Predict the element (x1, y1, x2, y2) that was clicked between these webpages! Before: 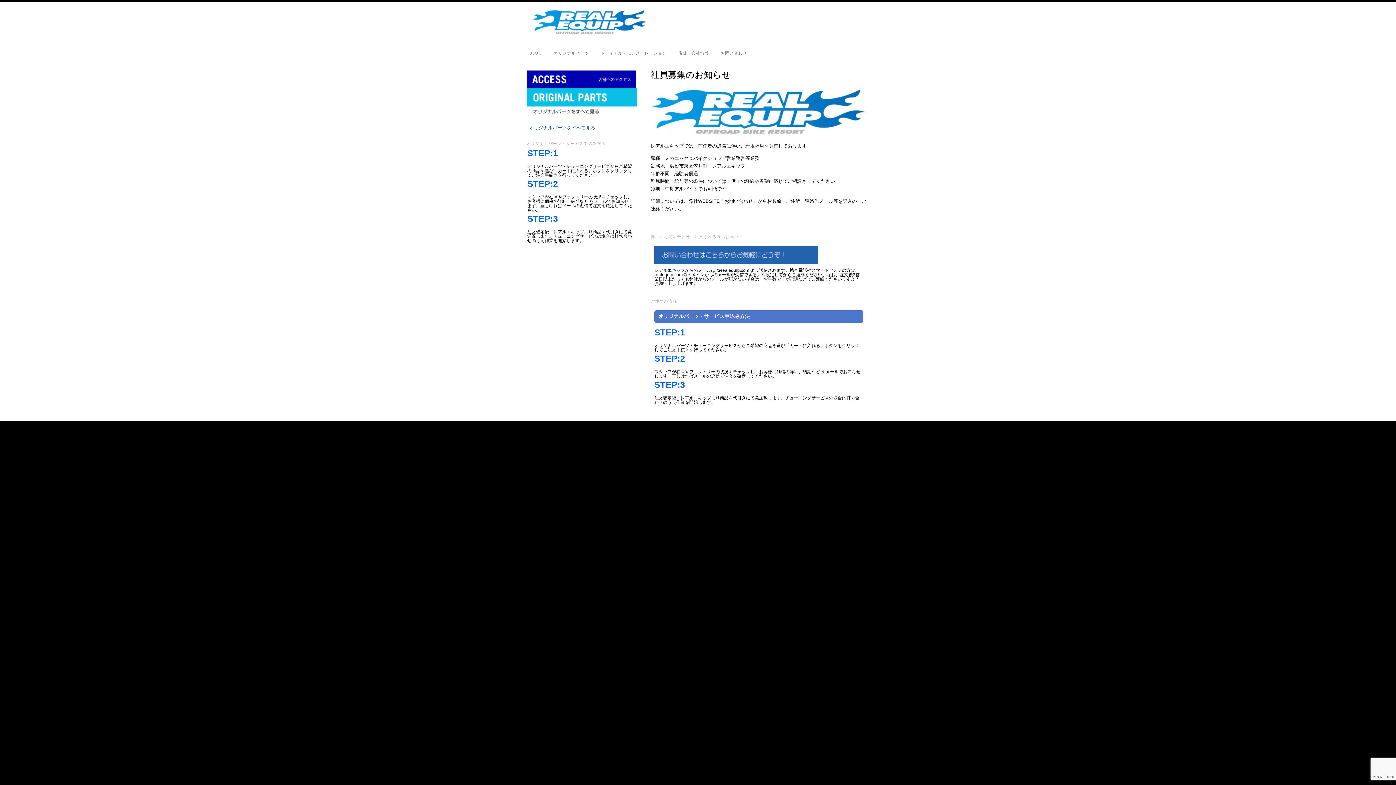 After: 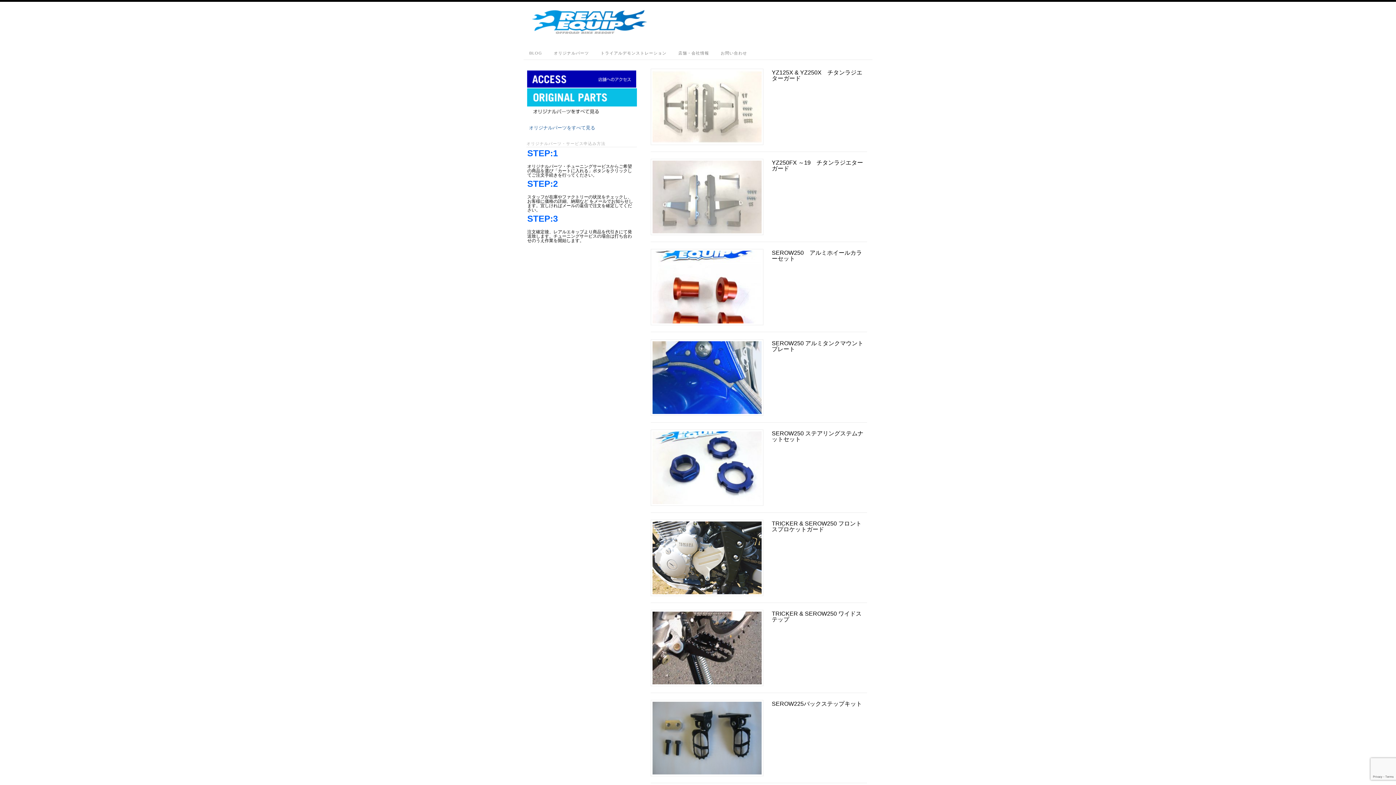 Action: label: オリジナルパーツ bbox: (548, 46, 595, 59)